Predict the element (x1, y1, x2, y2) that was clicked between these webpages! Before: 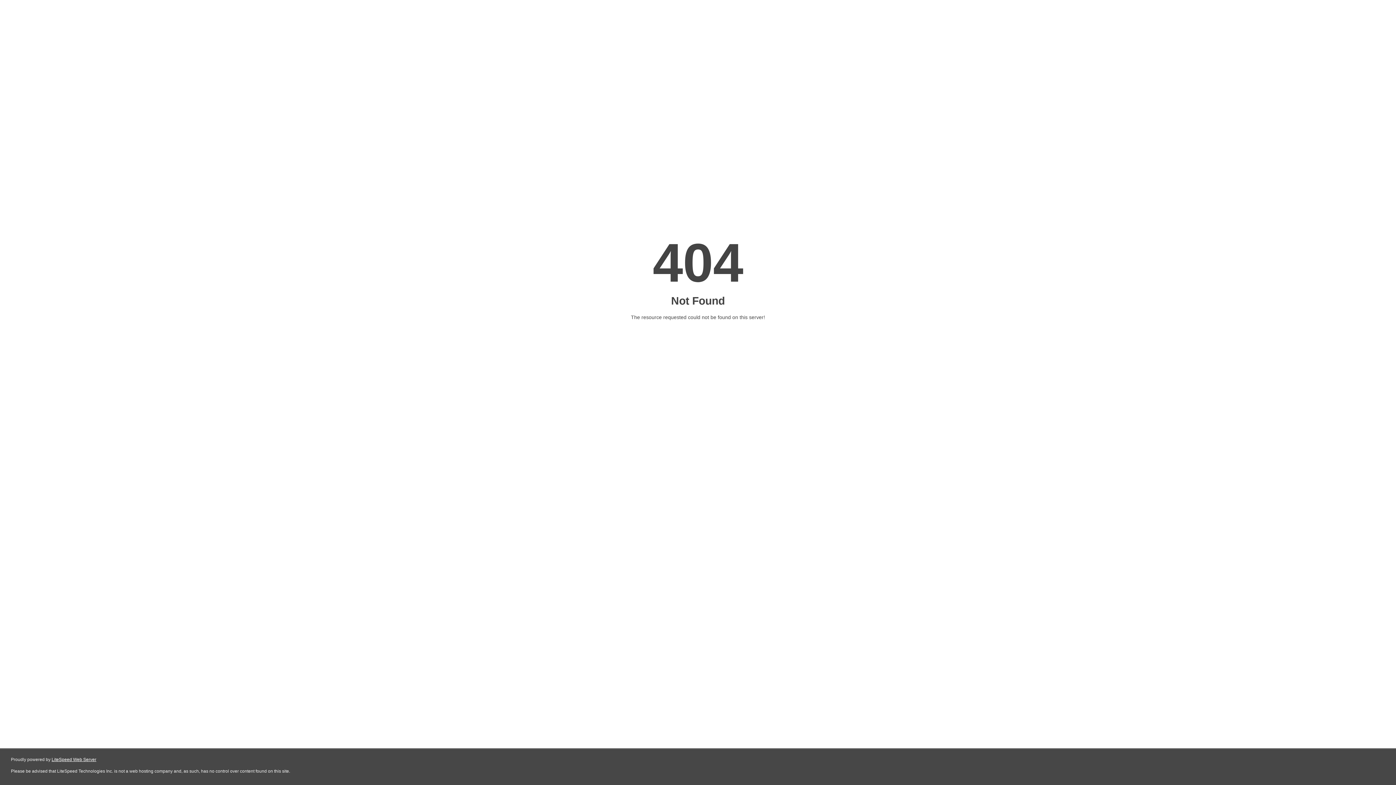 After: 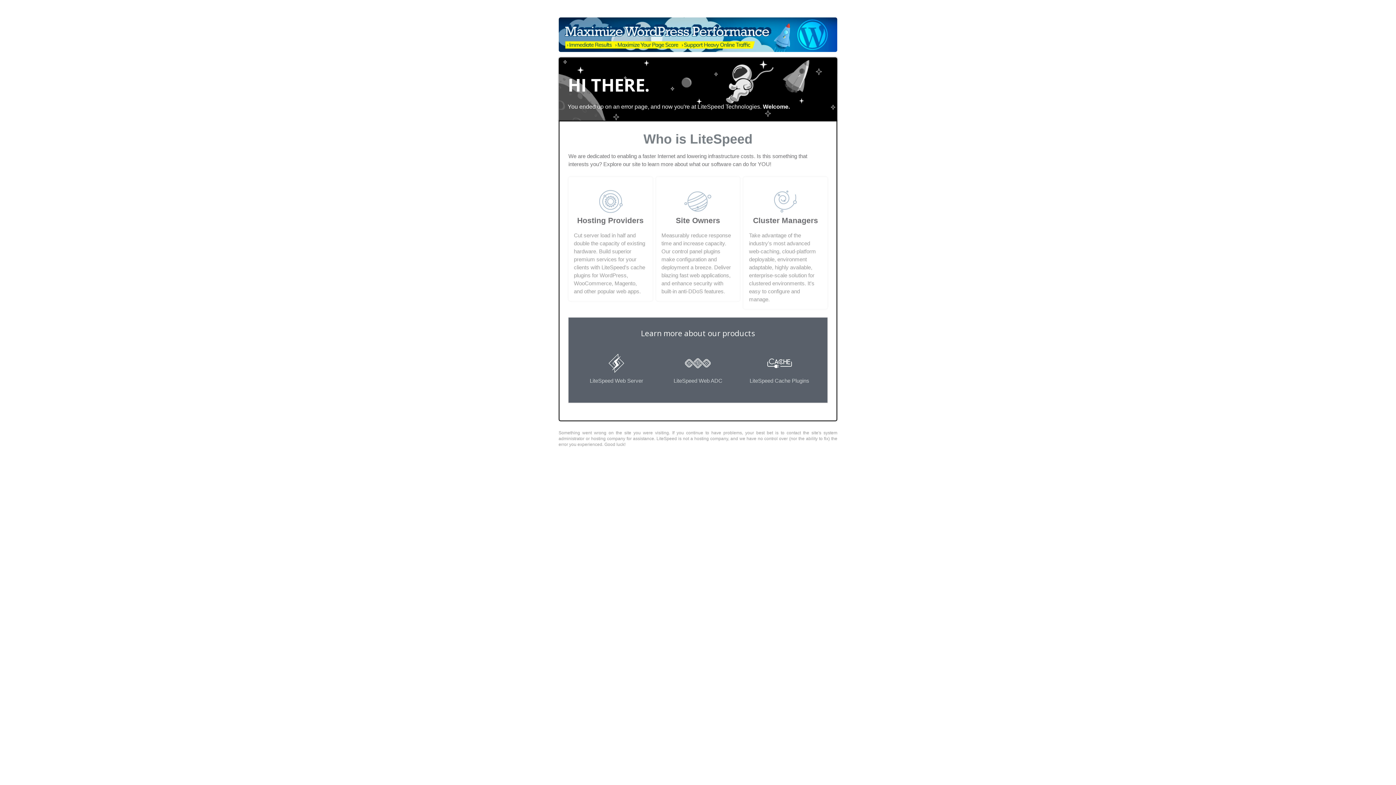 Action: label: LiteSpeed Web Server bbox: (51, 757, 96, 762)